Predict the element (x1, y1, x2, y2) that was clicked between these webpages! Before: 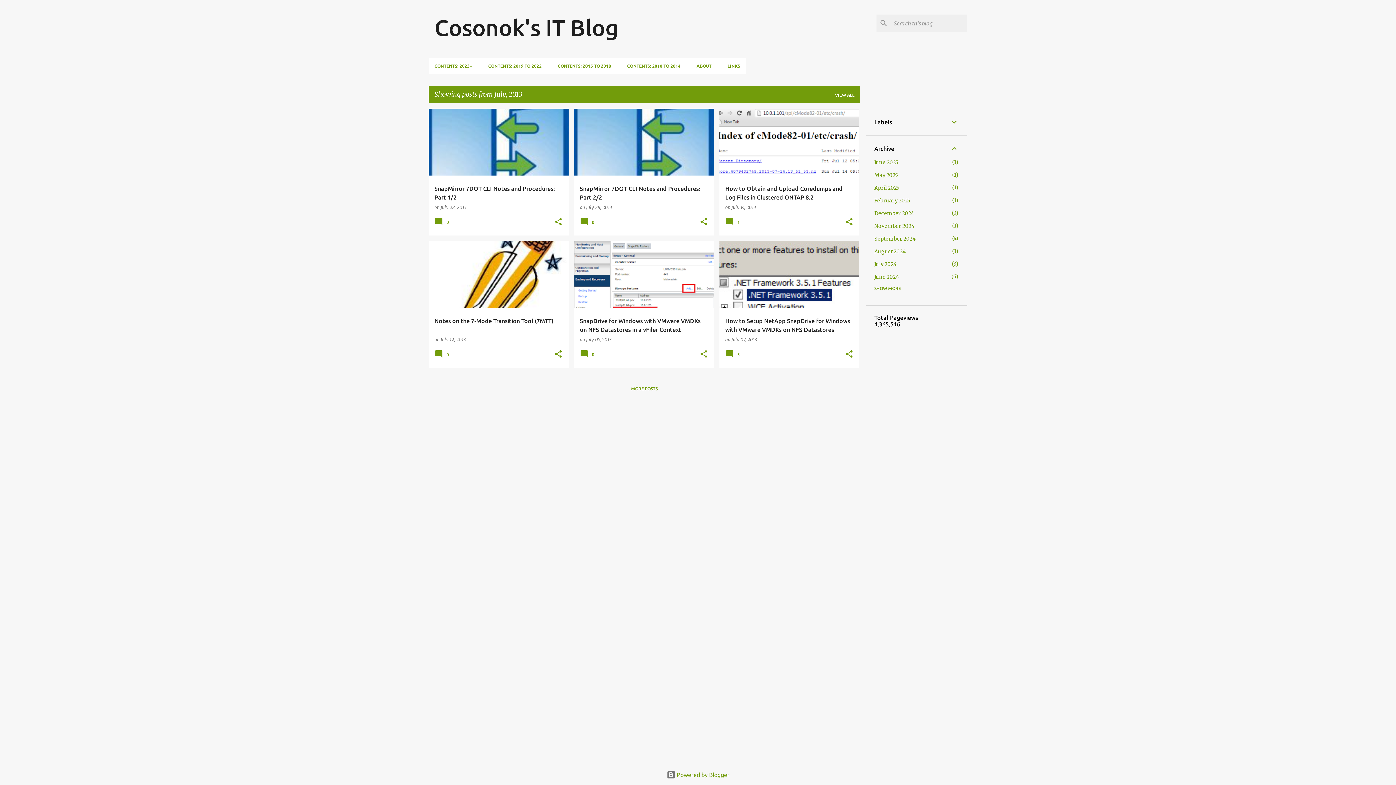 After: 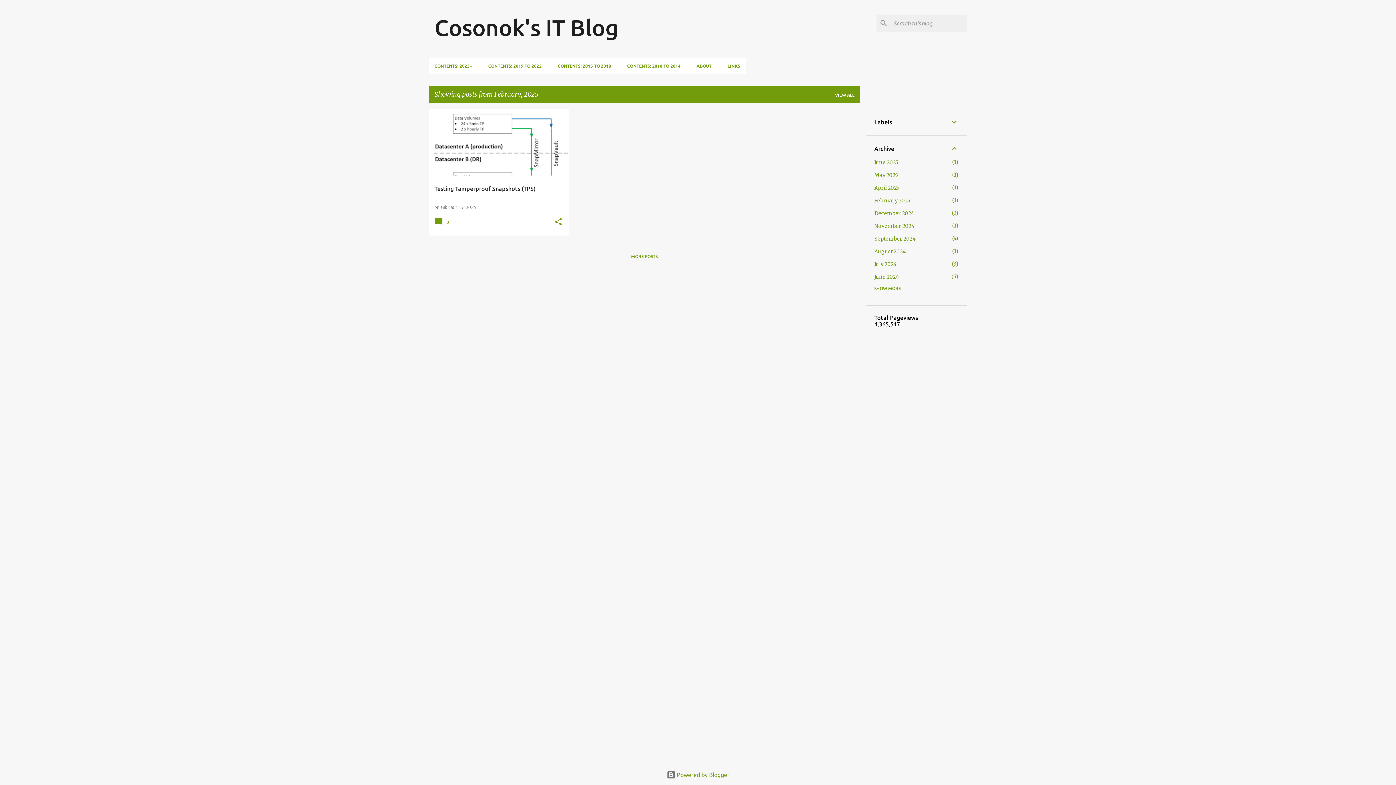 Action: label: February 2025
1 bbox: (874, 197, 910, 204)